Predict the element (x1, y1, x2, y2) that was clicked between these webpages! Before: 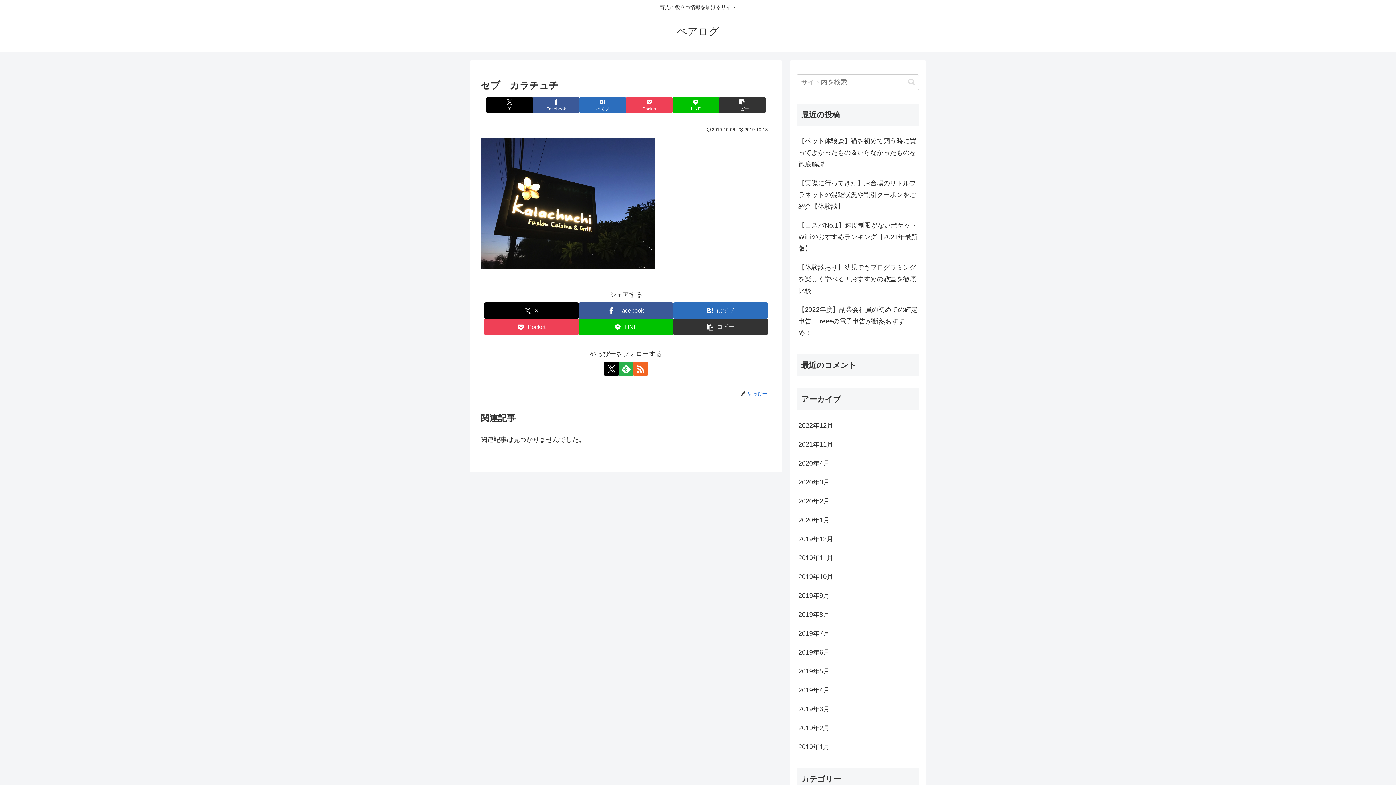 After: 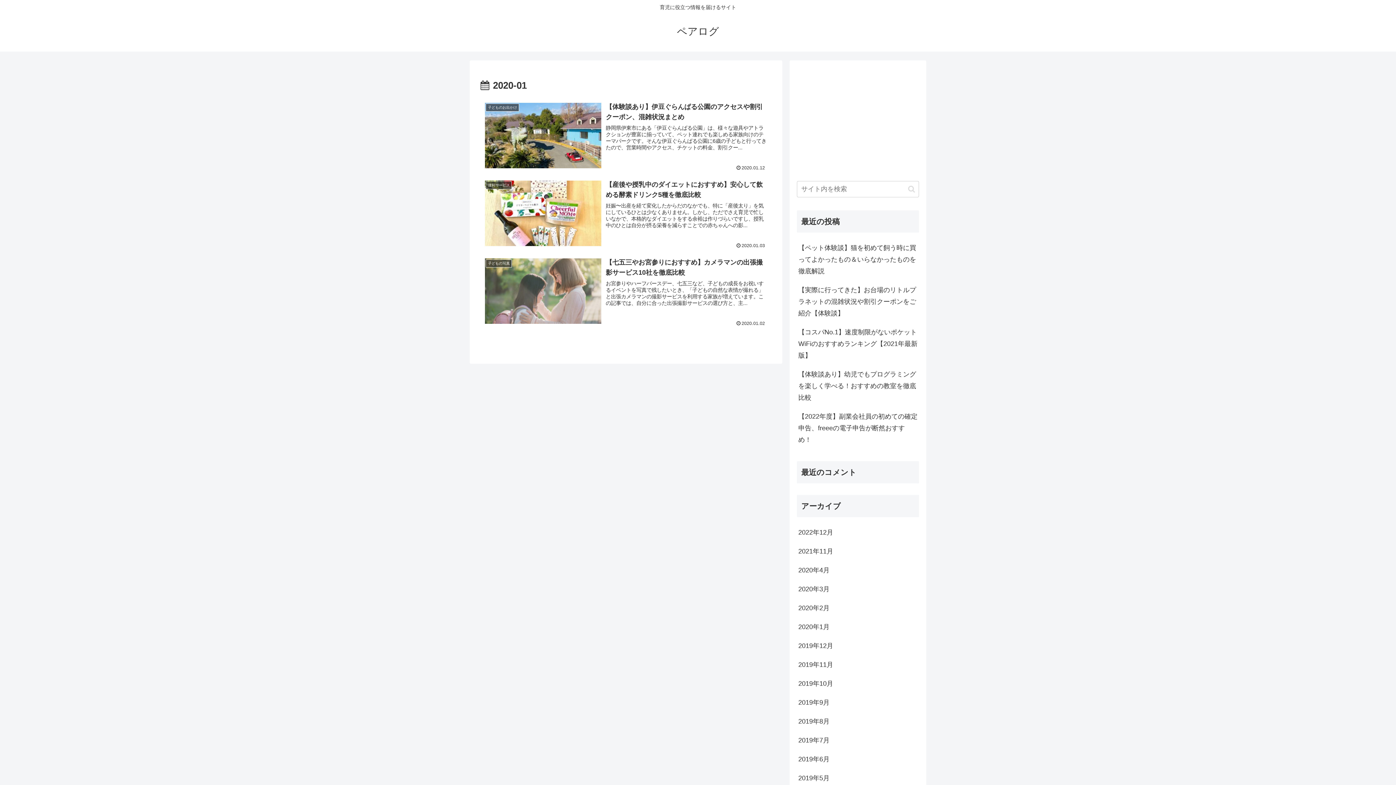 Action: bbox: (797, 510, 919, 529) label: 2020年1月